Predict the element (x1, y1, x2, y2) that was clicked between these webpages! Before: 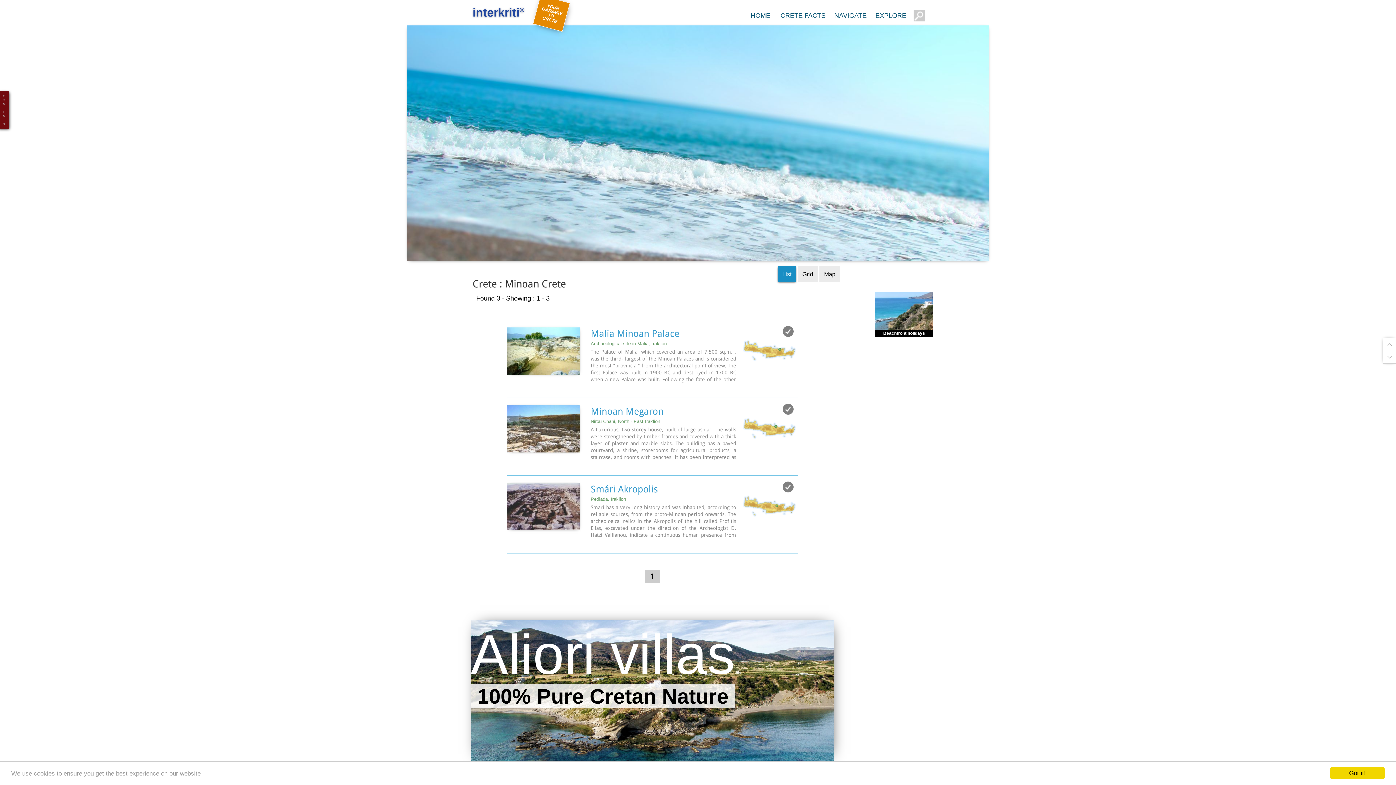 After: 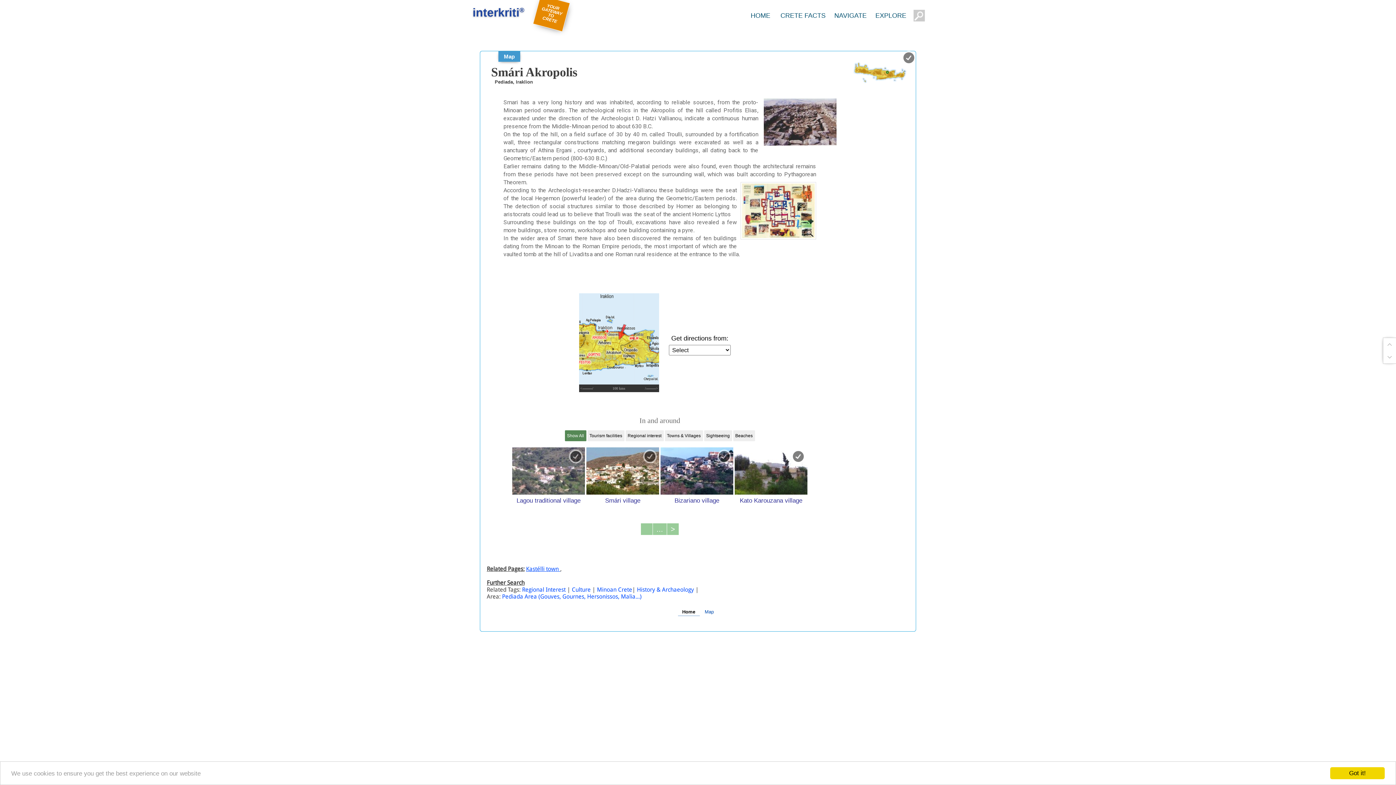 Action: bbox: (590, 483, 798, 495) label: Smári Akropolis